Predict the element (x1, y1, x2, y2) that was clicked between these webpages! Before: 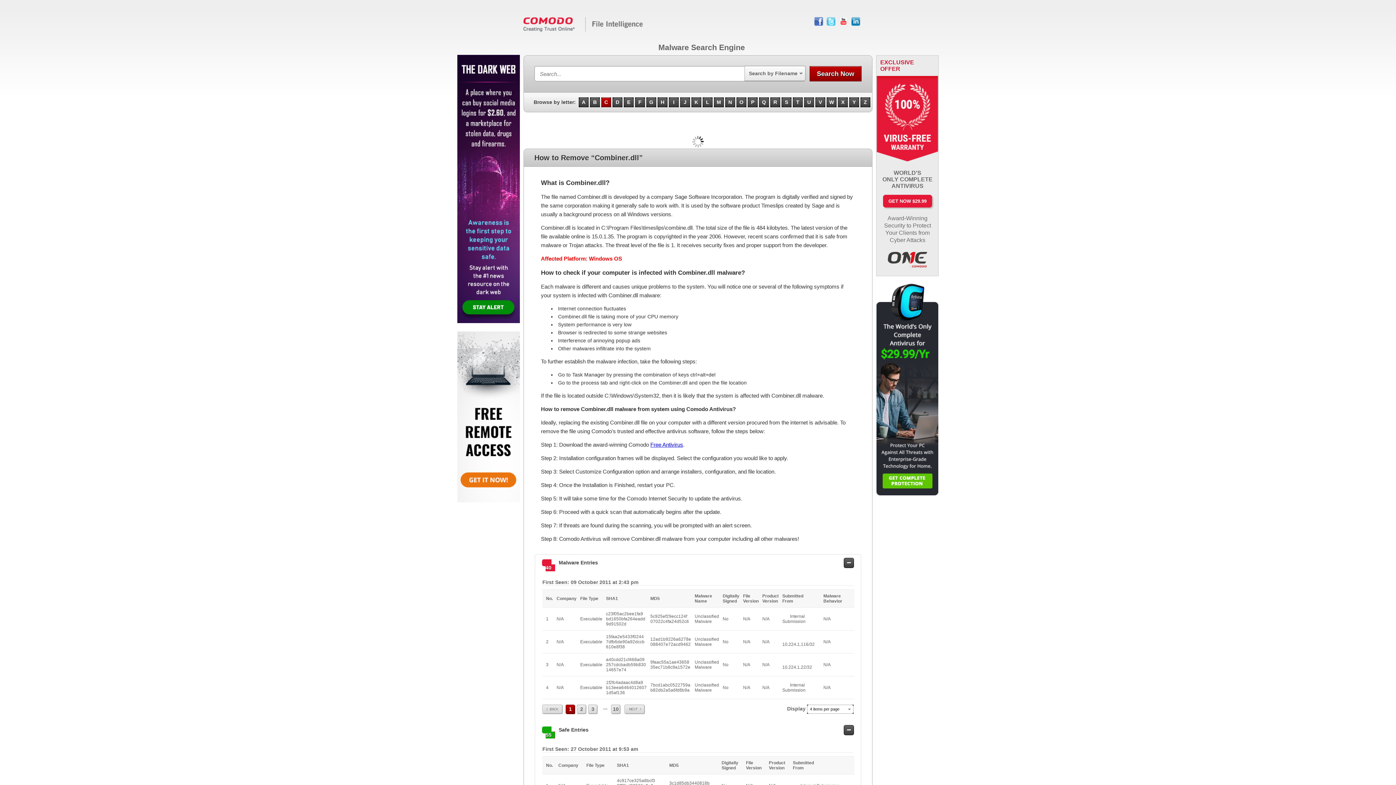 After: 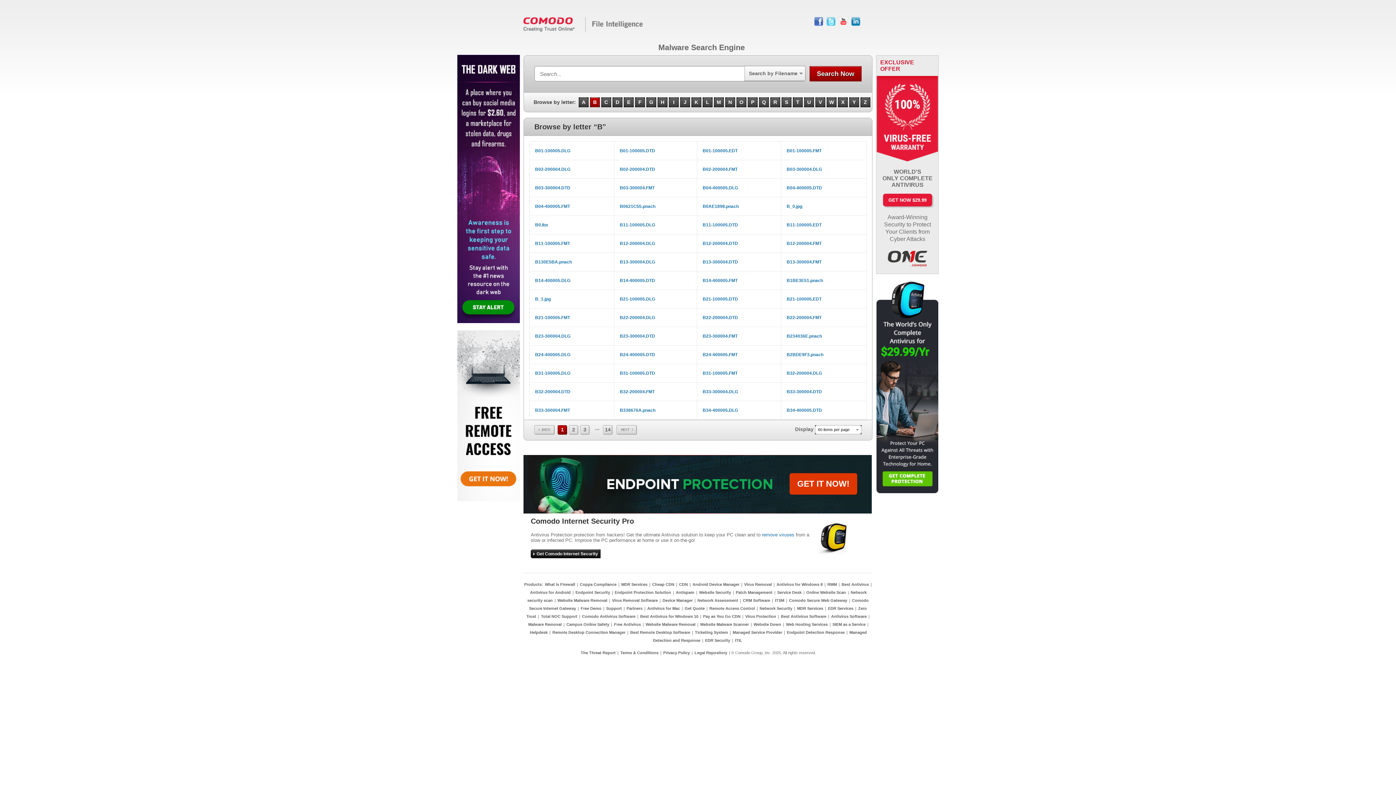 Action: bbox: (590, 97, 600, 107) label: B